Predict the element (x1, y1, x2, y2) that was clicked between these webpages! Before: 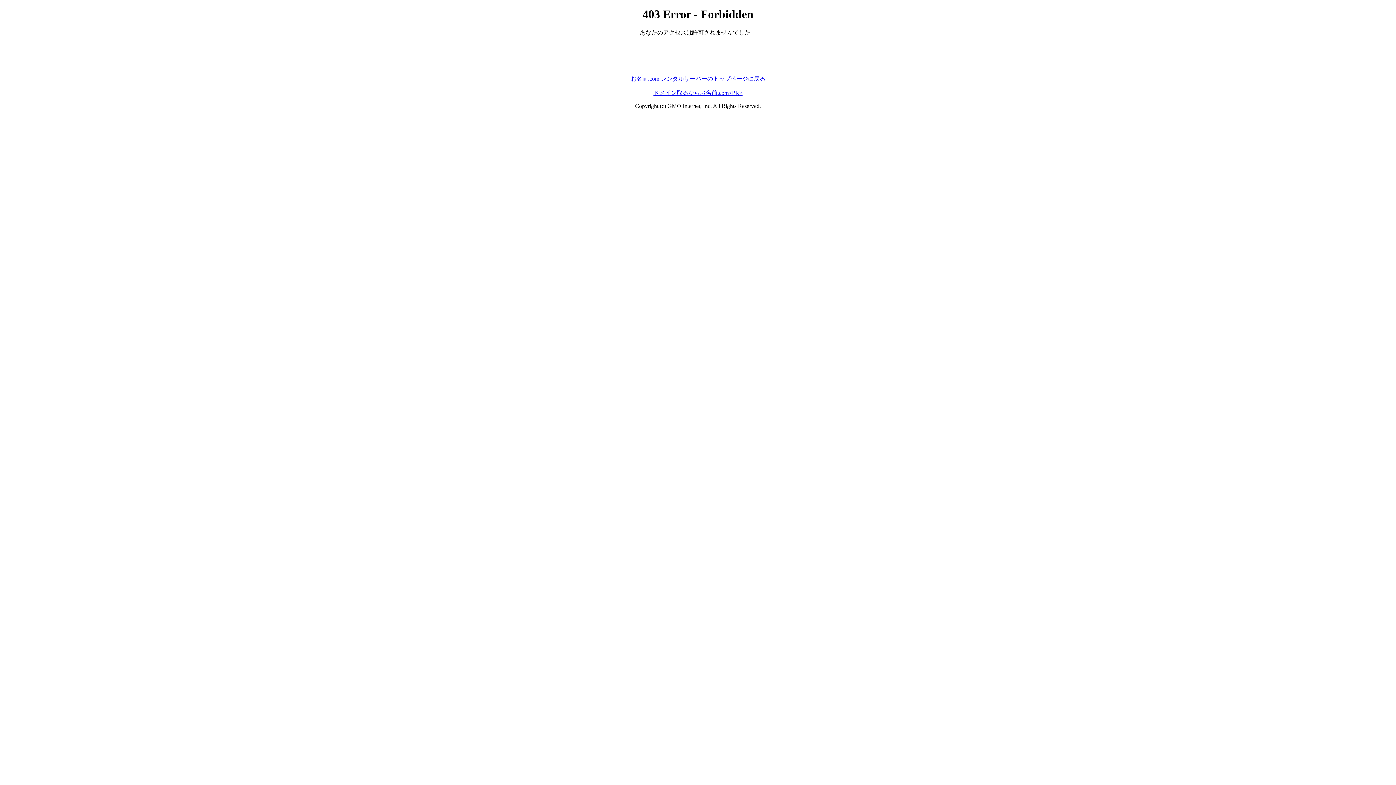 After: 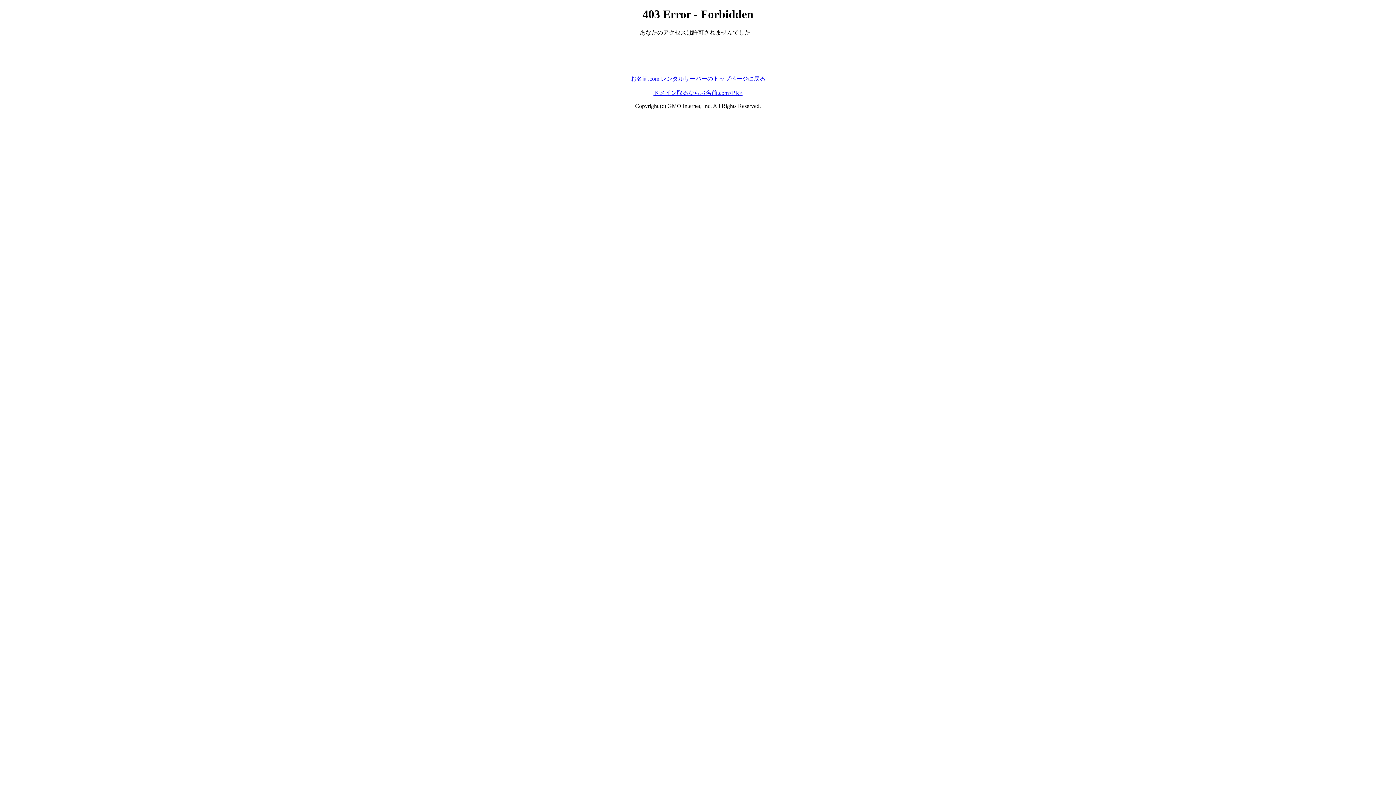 Action: label: ドメイン取るならお名前.com<PR> bbox: (653, 89, 742, 95)